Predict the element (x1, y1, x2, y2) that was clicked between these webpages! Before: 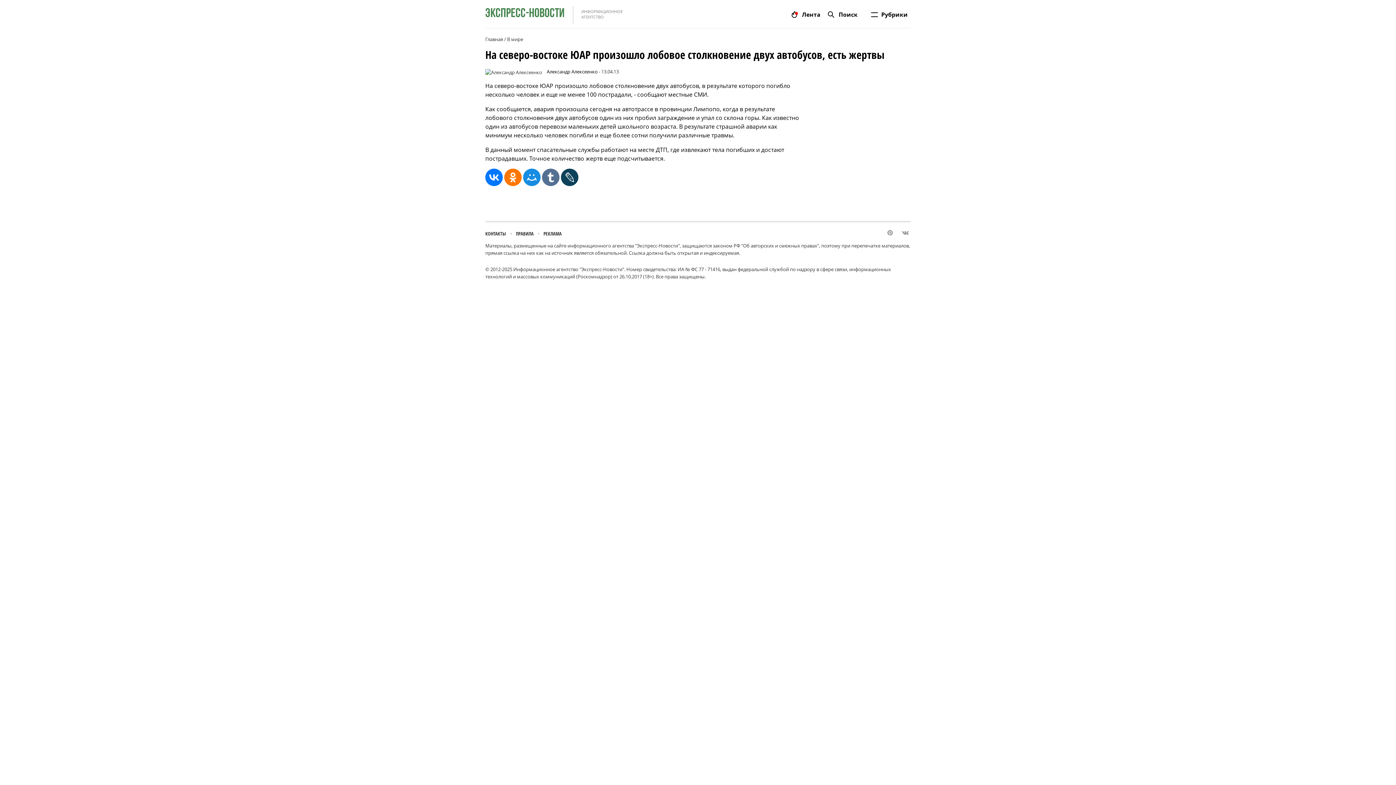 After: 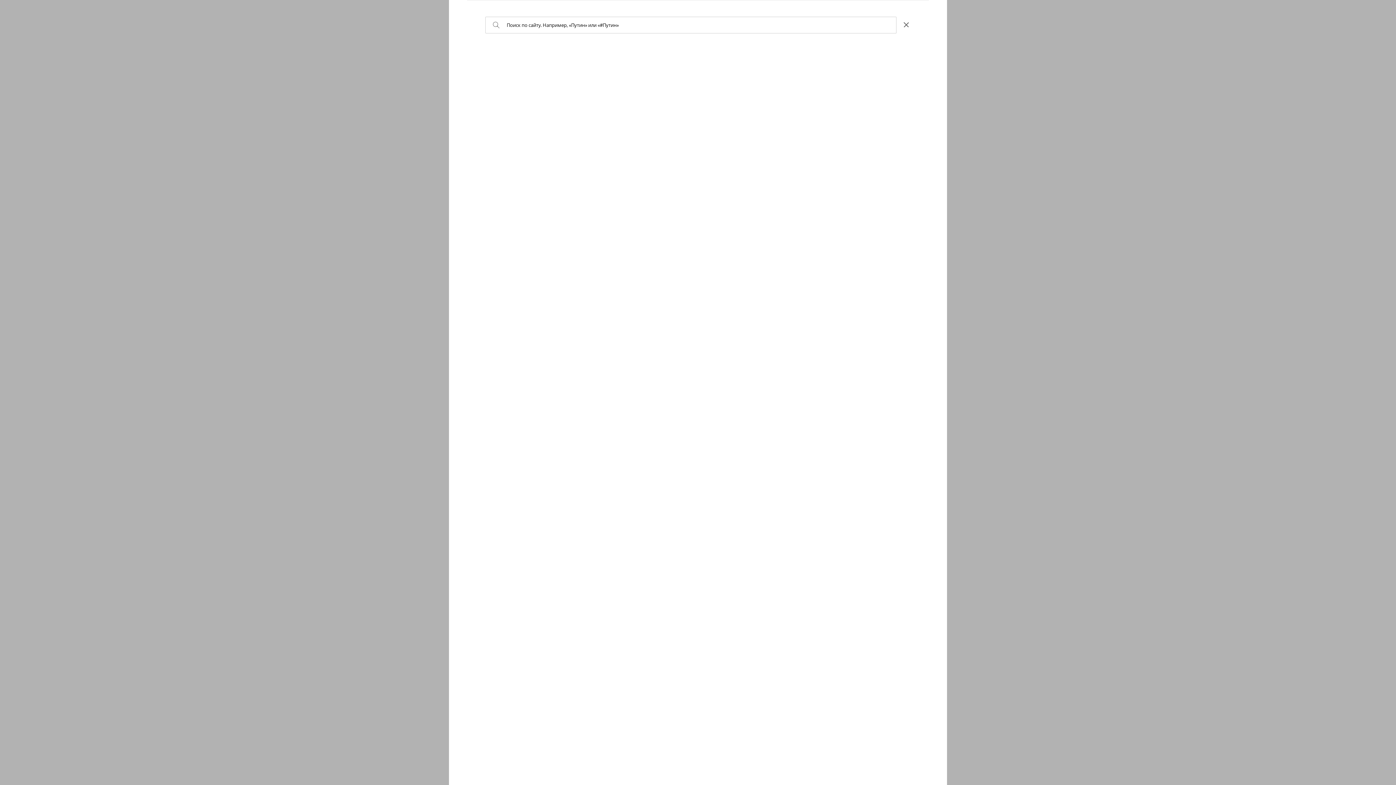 Action: label: Поиск bbox: (827, 4, 857, 24)